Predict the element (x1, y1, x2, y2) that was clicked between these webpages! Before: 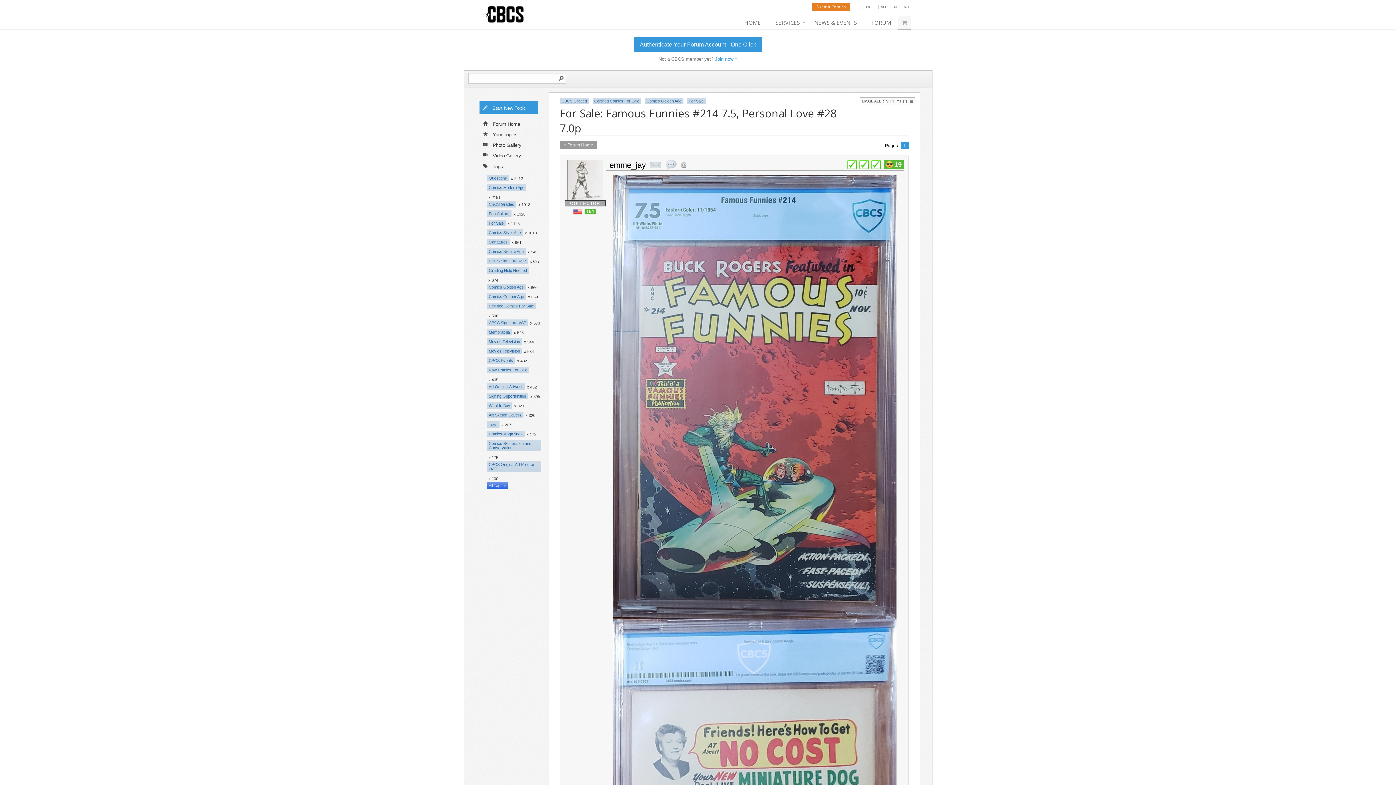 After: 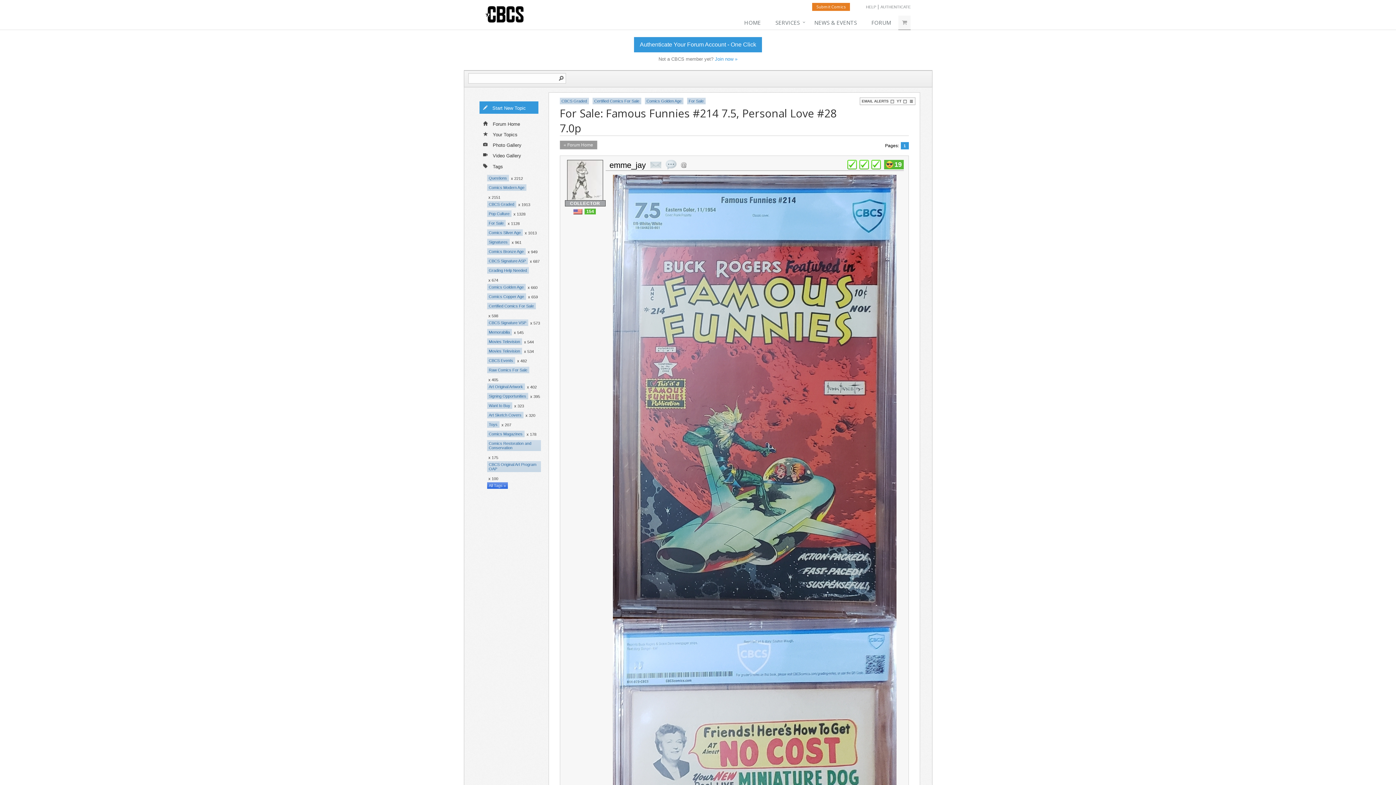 Action: label: private msg bbox: (650, 161, 661, 168)